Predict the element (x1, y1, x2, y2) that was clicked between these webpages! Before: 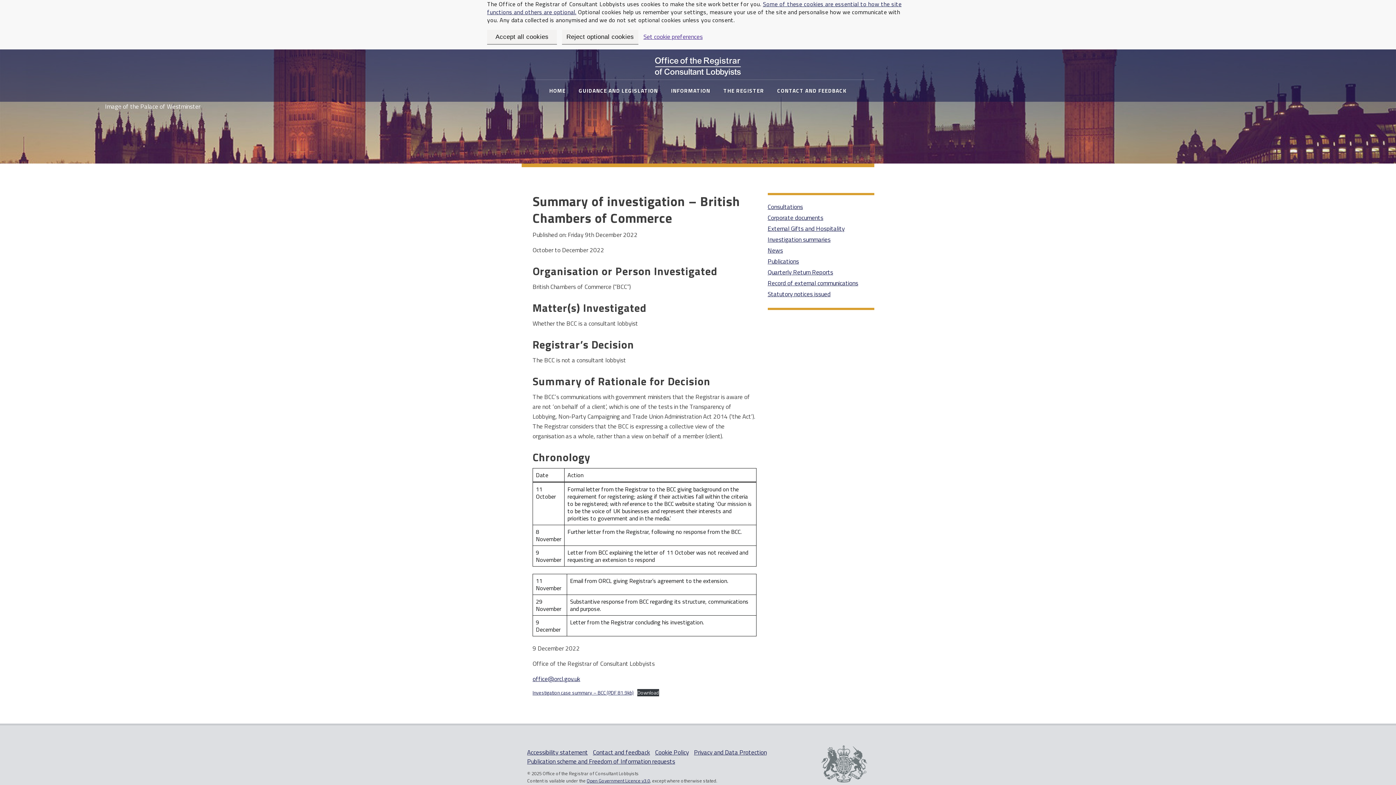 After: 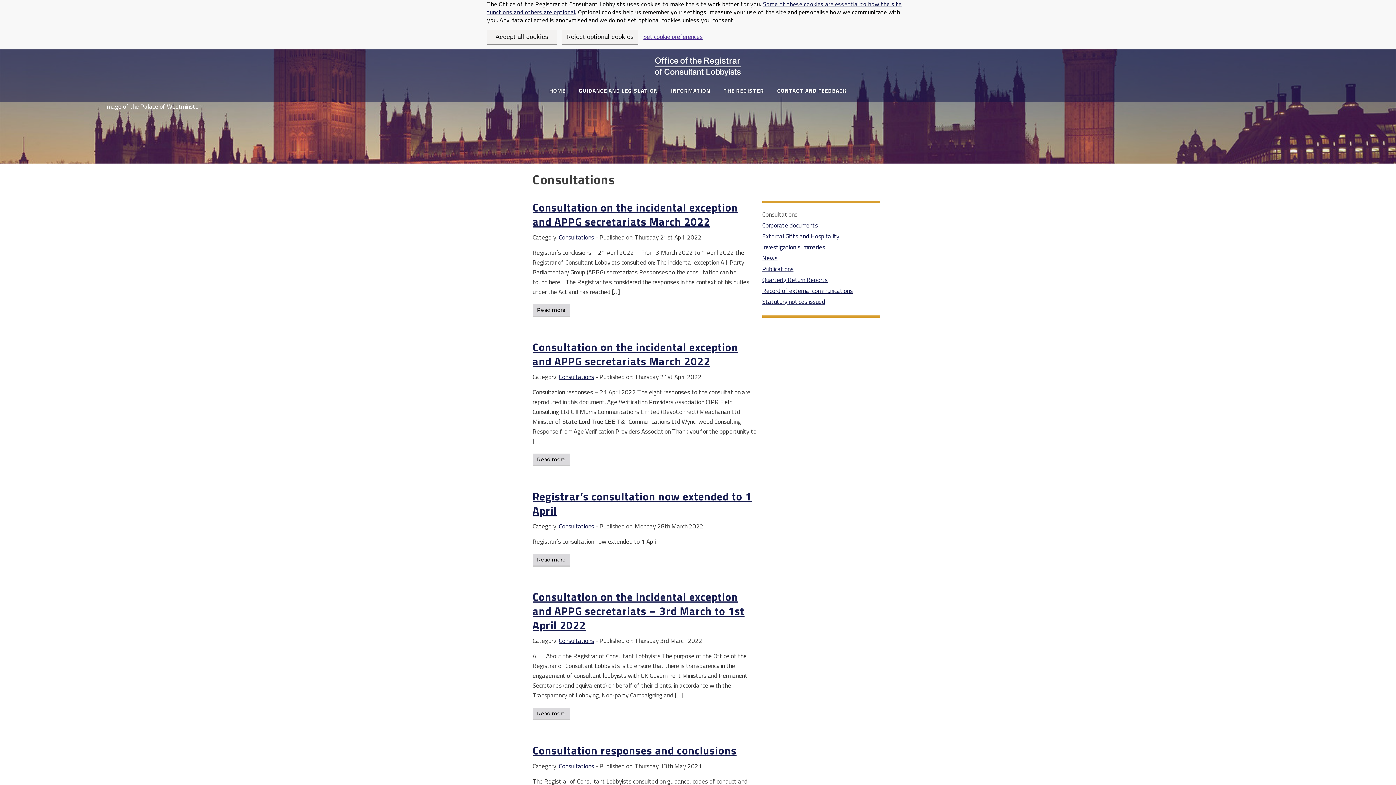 Action: label: Consultations bbox: (767, 202, 803, 211)